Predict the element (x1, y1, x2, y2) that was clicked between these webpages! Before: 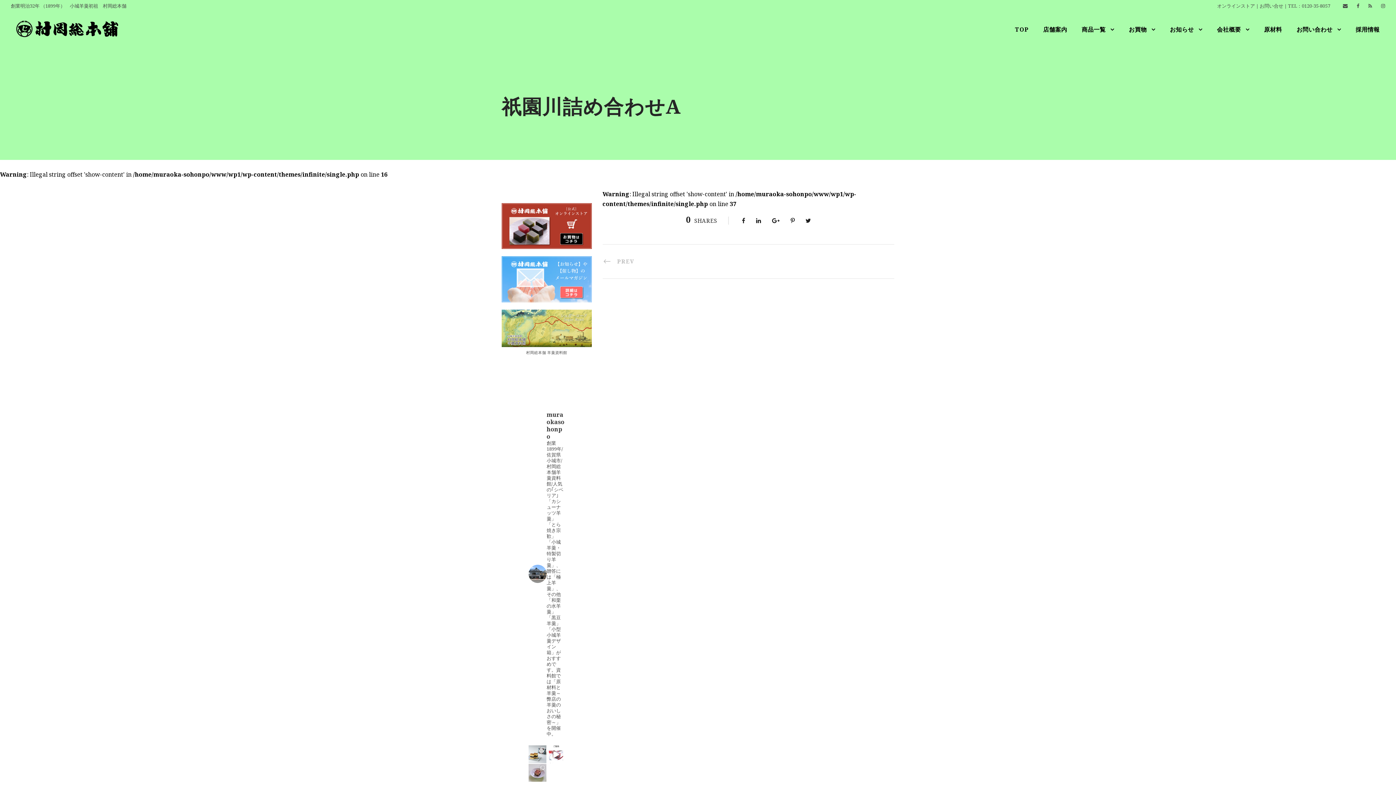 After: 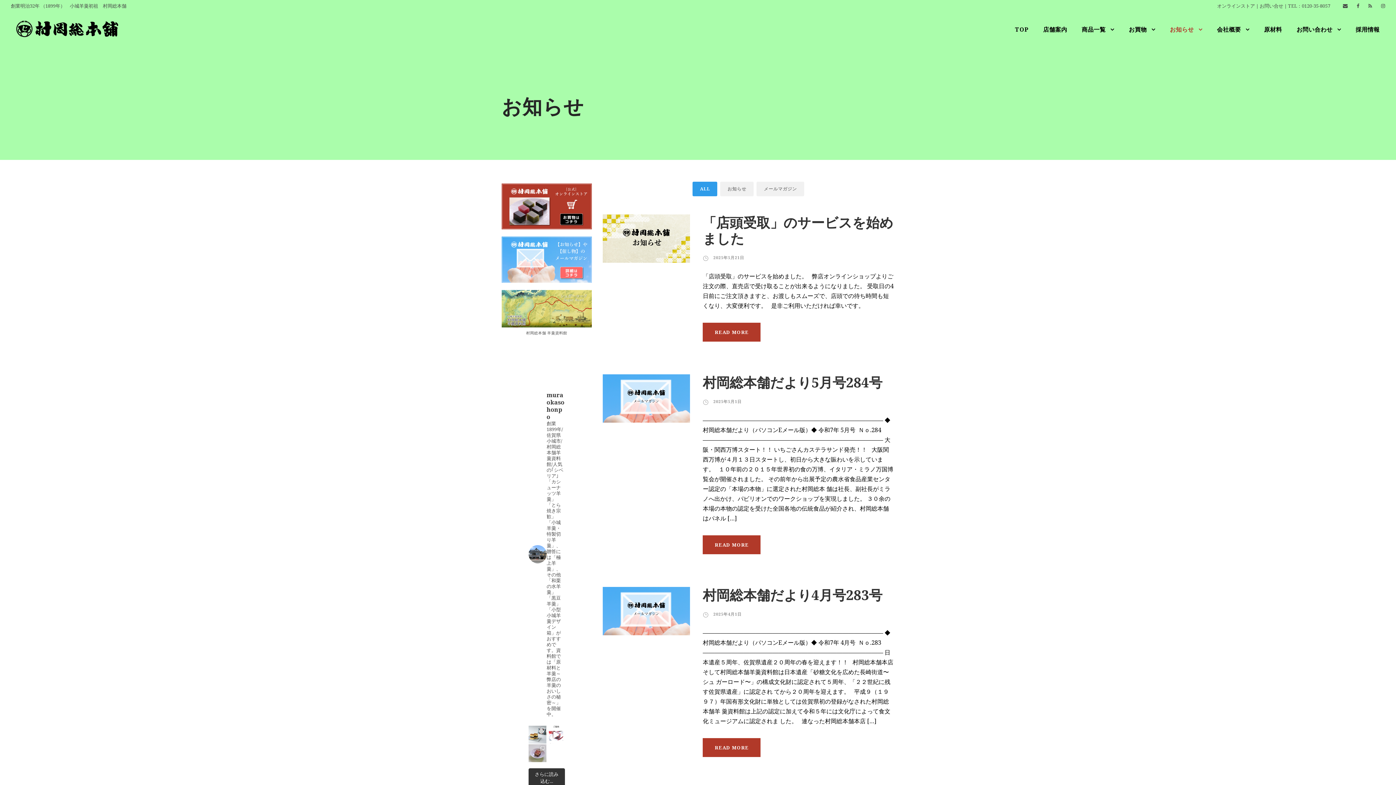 Action: bbox: (1170, 24, 1202, 46) label: お知らせ